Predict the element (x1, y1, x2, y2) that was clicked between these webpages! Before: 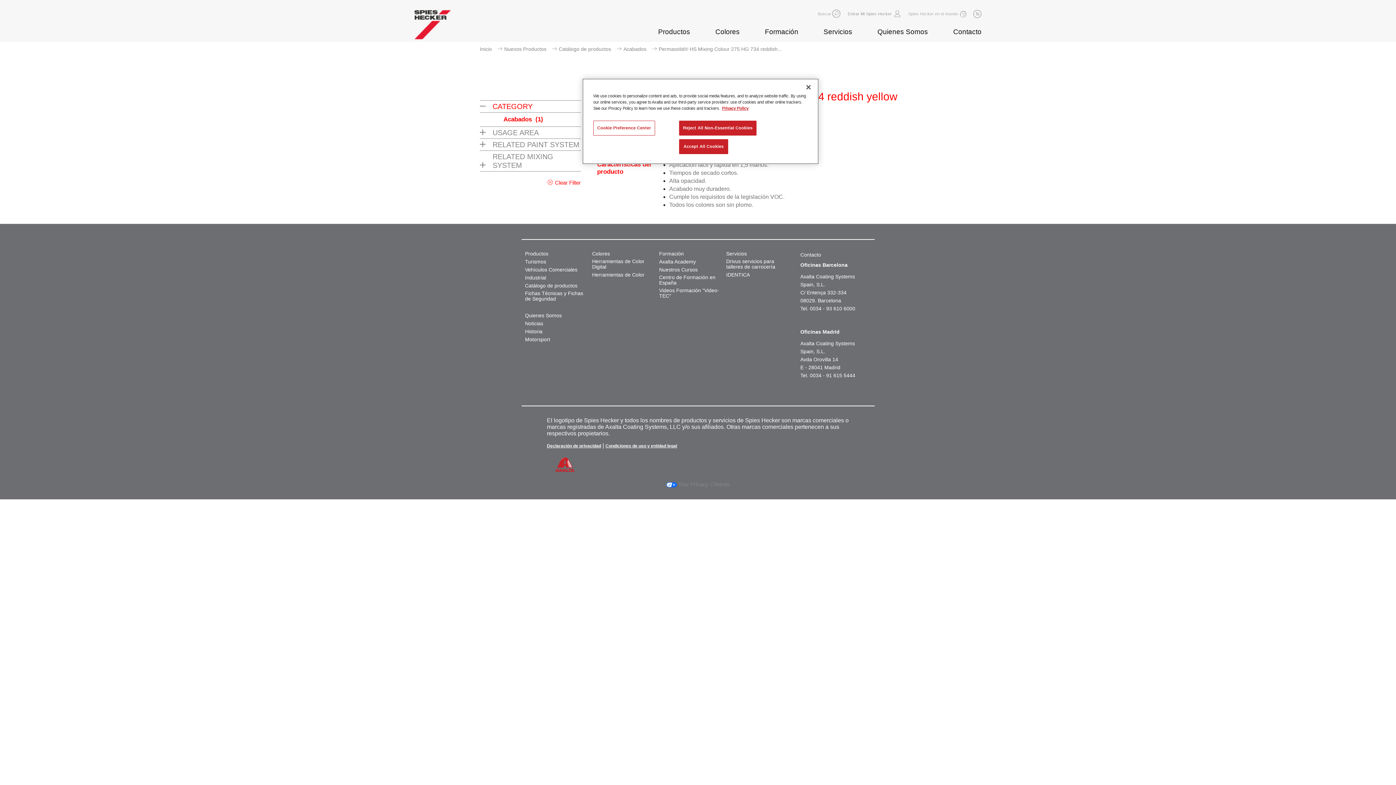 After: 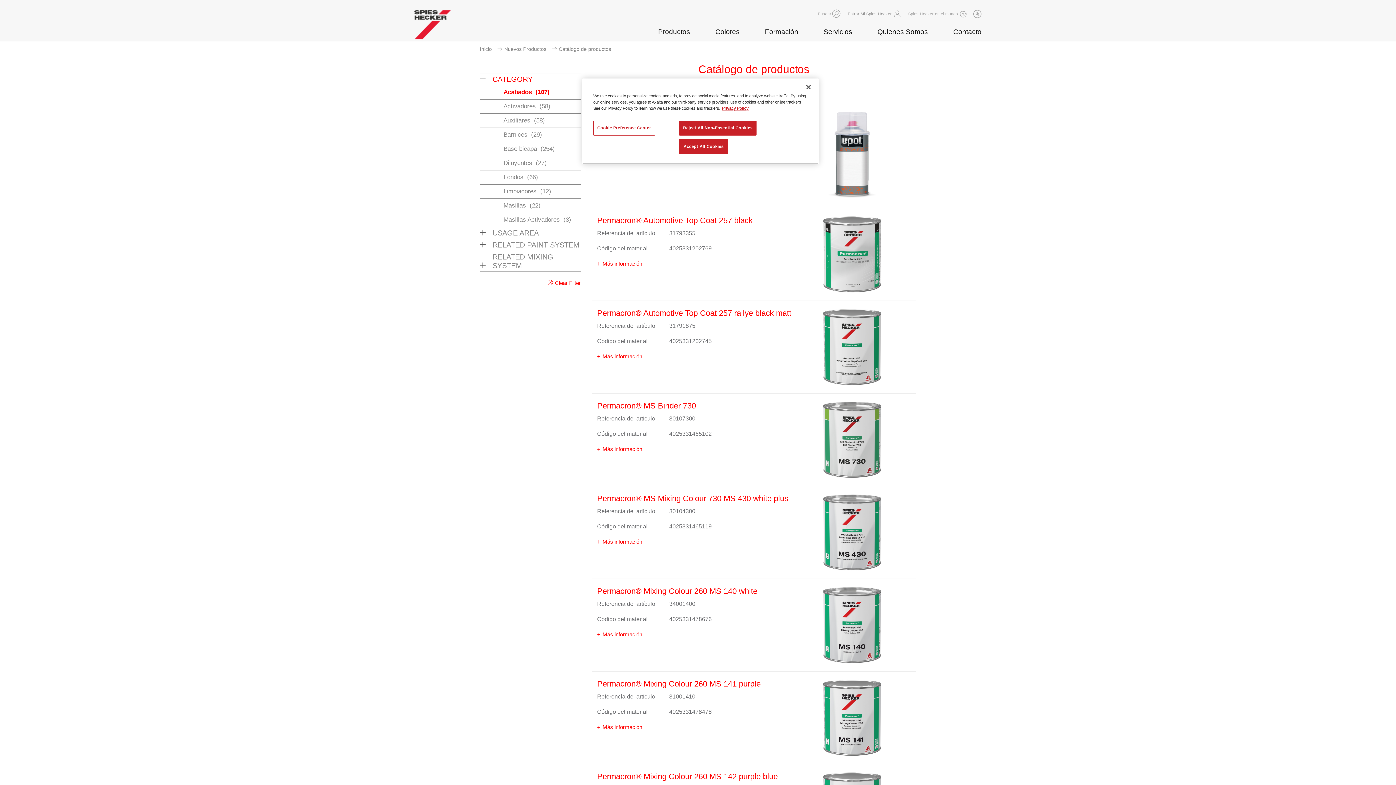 Action: label: Catálogo de productos bbox: (525, 283, 579, 288)